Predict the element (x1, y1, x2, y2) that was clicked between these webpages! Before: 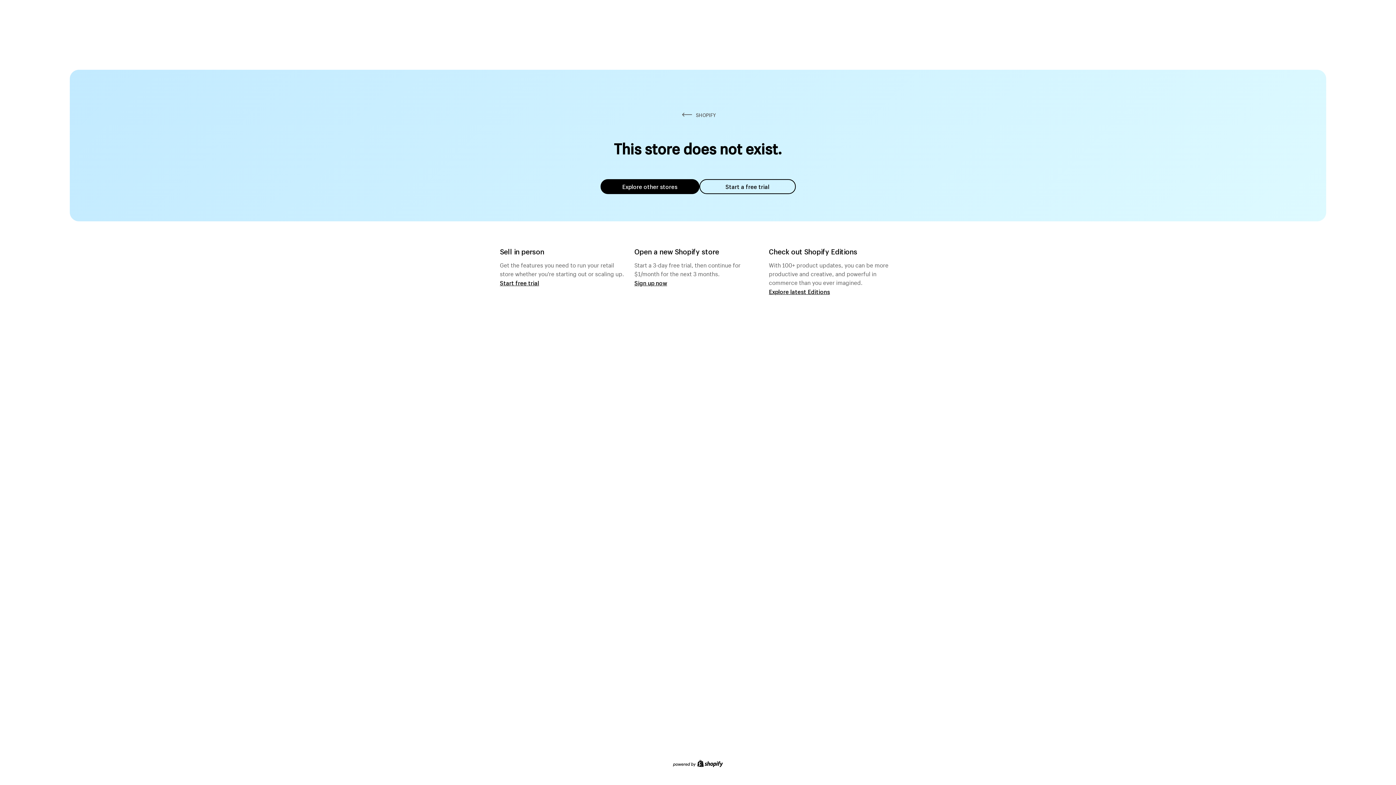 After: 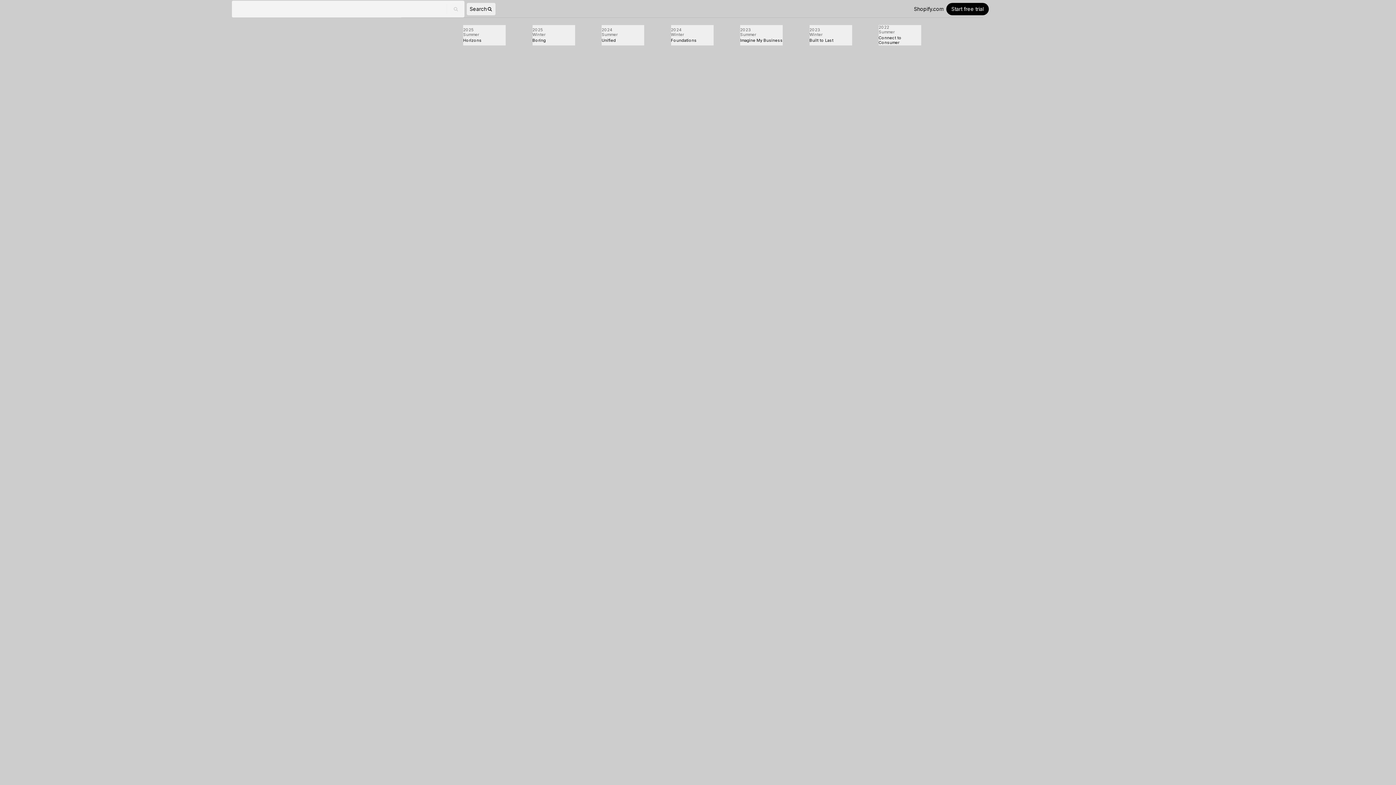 Action: label: Explore latest Editions bbox: (769, 287, 830, 295)